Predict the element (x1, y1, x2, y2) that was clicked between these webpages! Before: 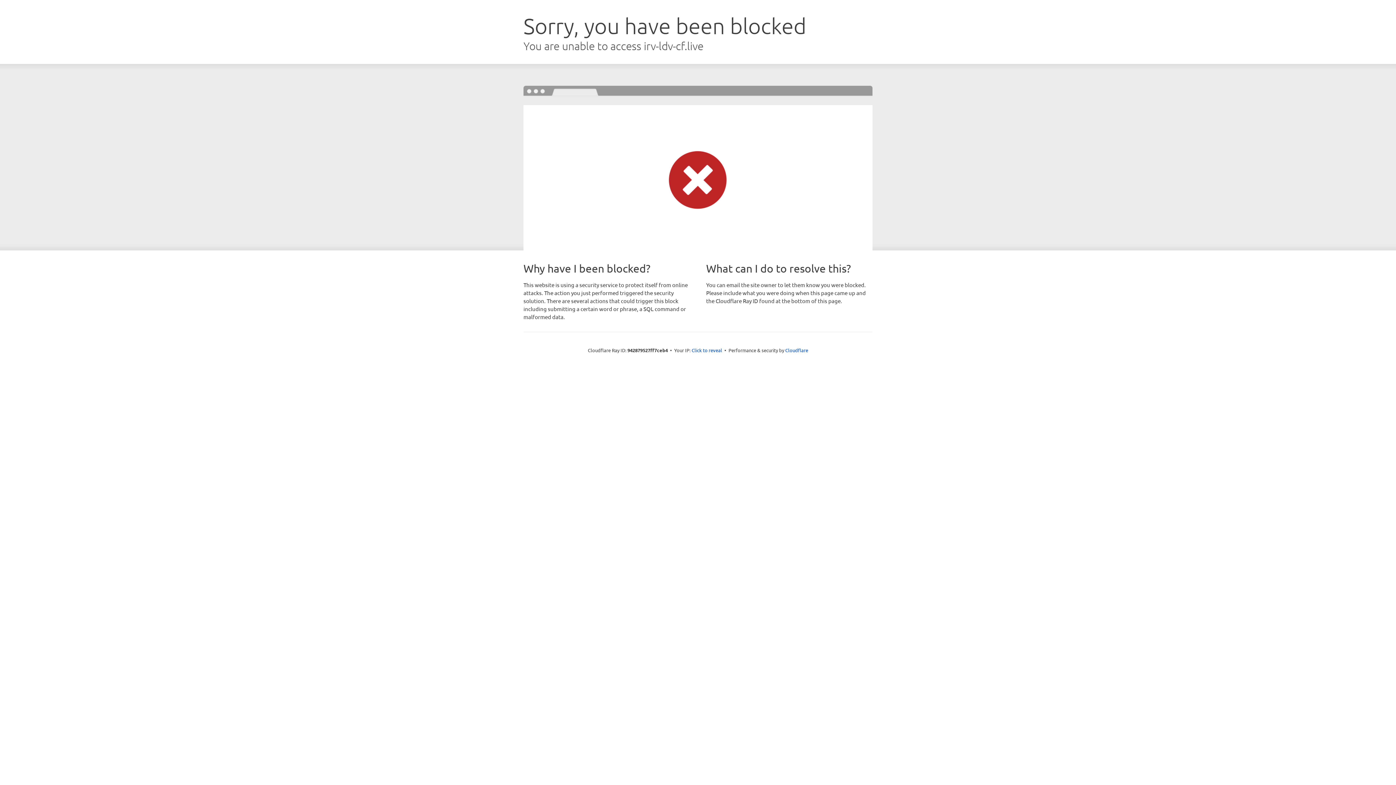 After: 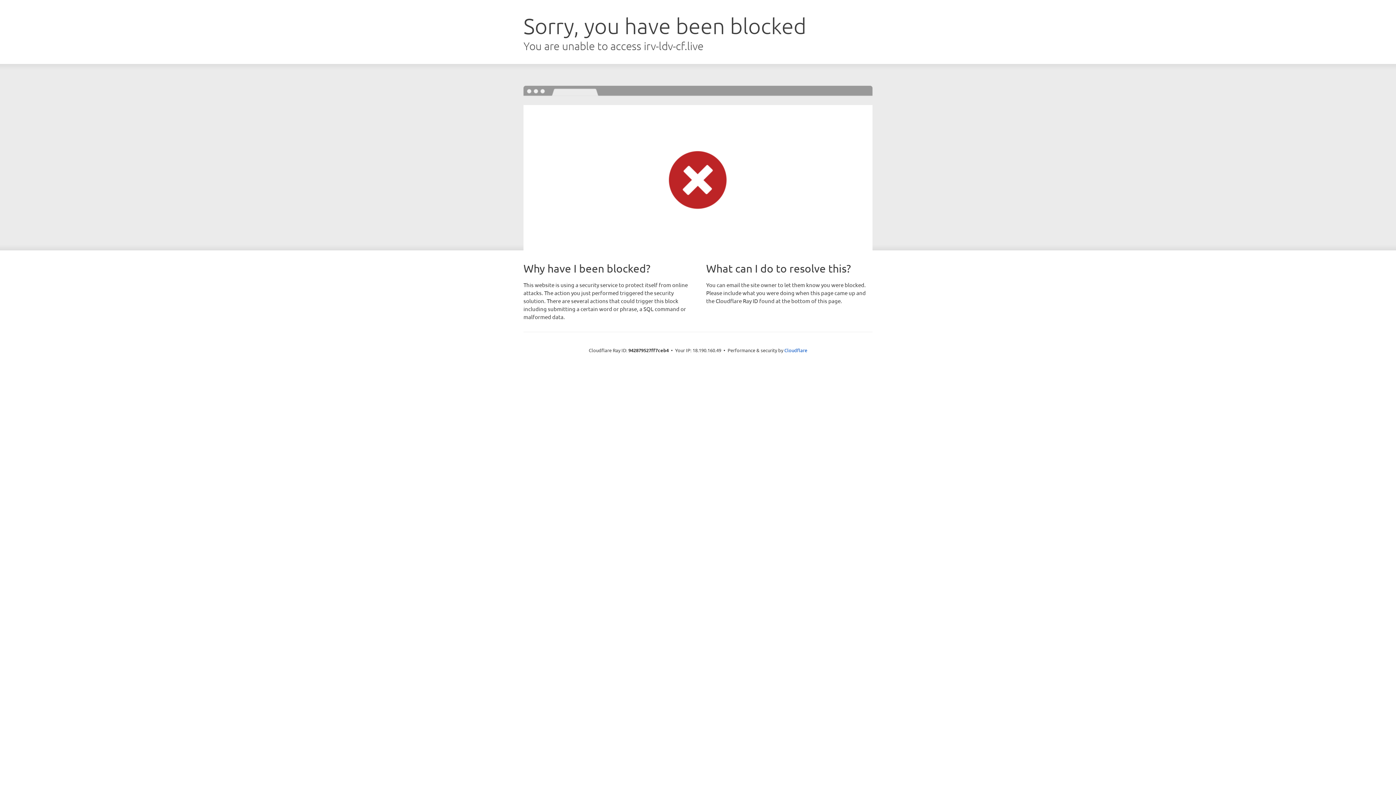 Action: bbox: (691, 346, 722, 353) label: Click to reveal